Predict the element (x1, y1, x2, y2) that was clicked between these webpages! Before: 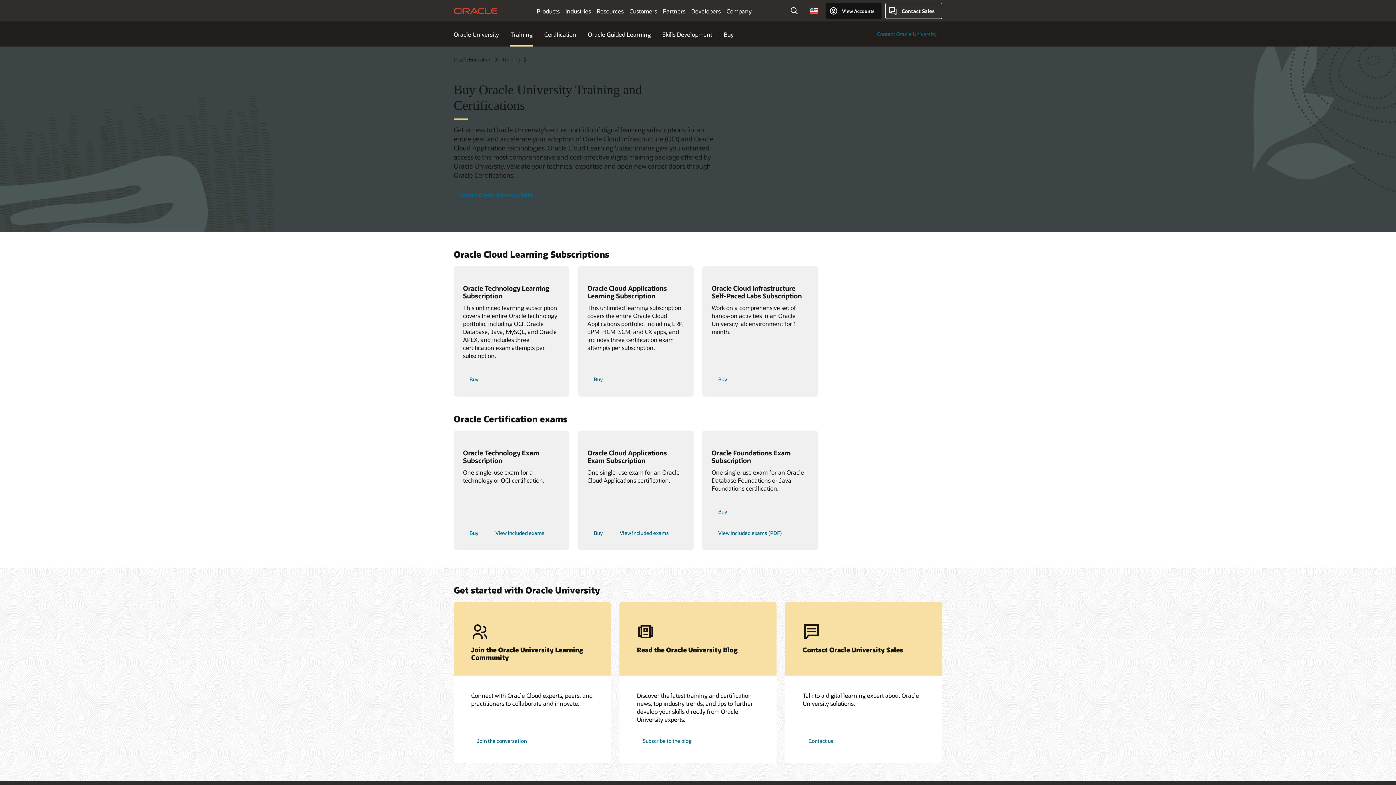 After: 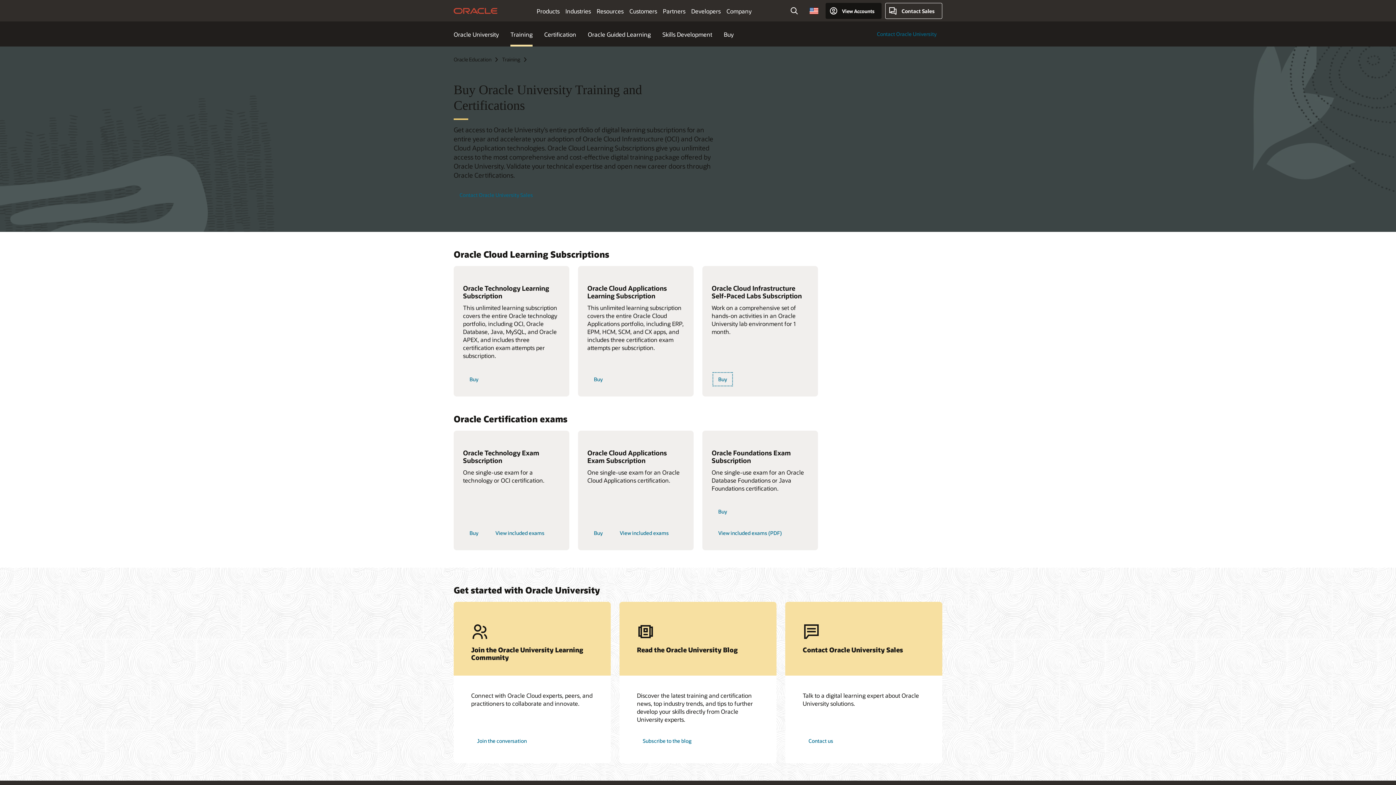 Action: label: Buy bbox: (711, 371, 733, 387)